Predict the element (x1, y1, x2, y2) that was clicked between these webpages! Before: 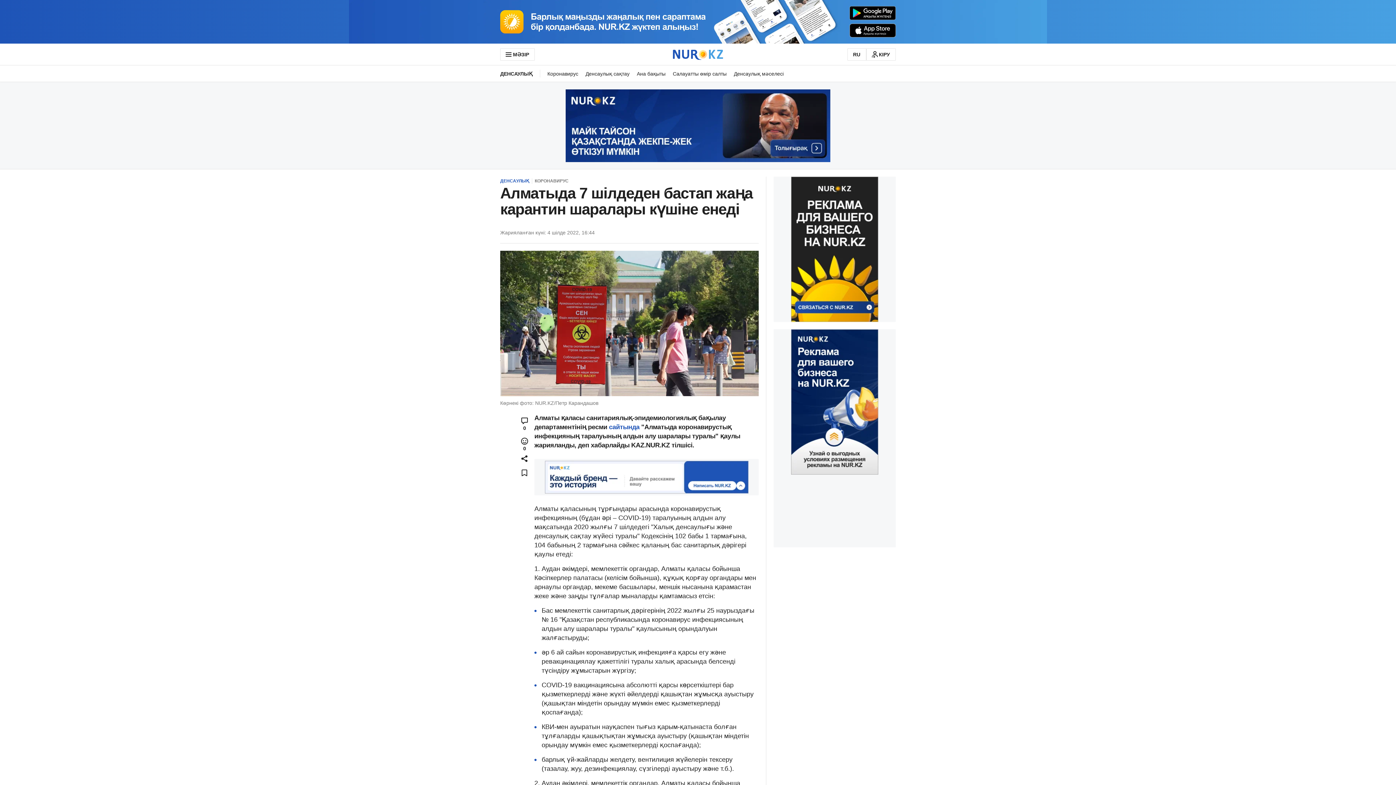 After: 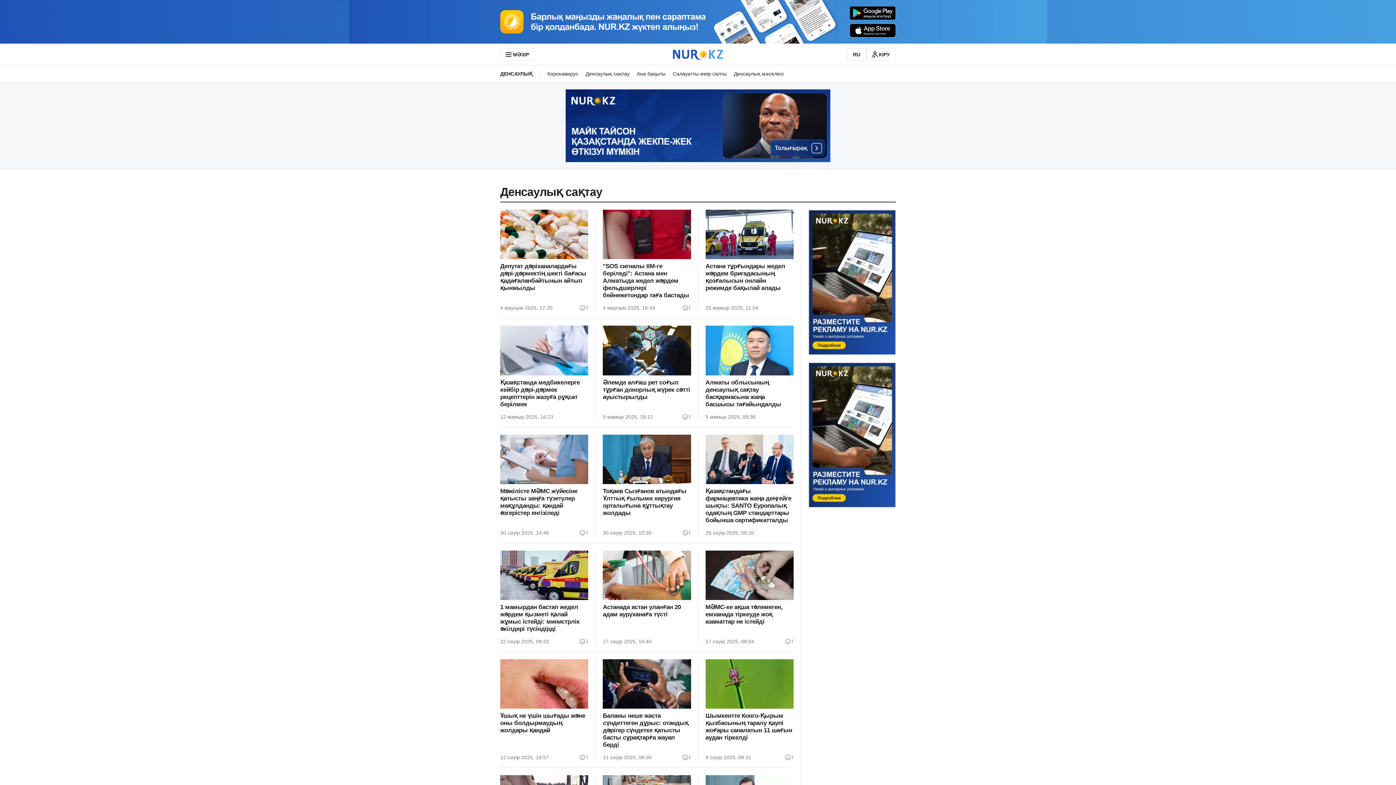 Action: bbox: (582, 65, 633, 81) label: Денсаулық сақтау